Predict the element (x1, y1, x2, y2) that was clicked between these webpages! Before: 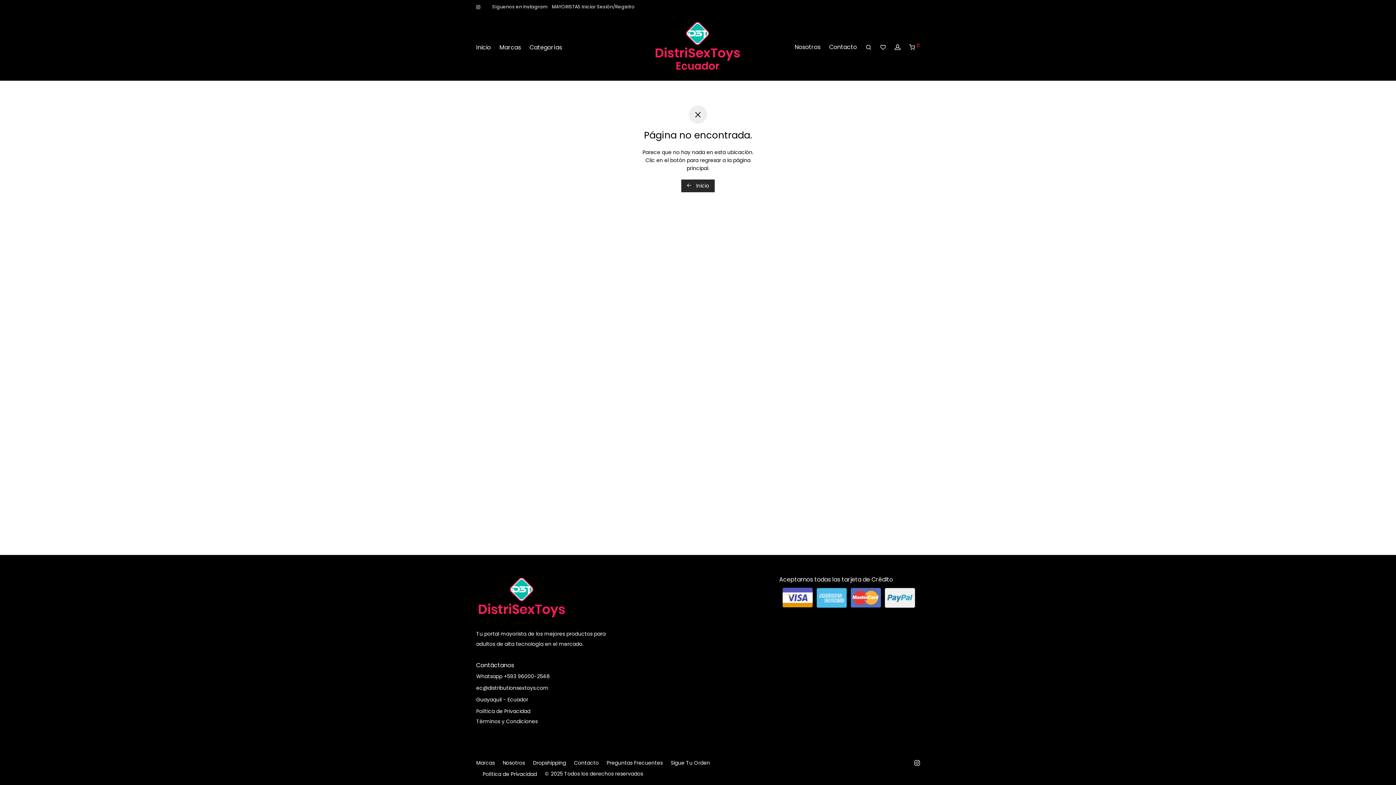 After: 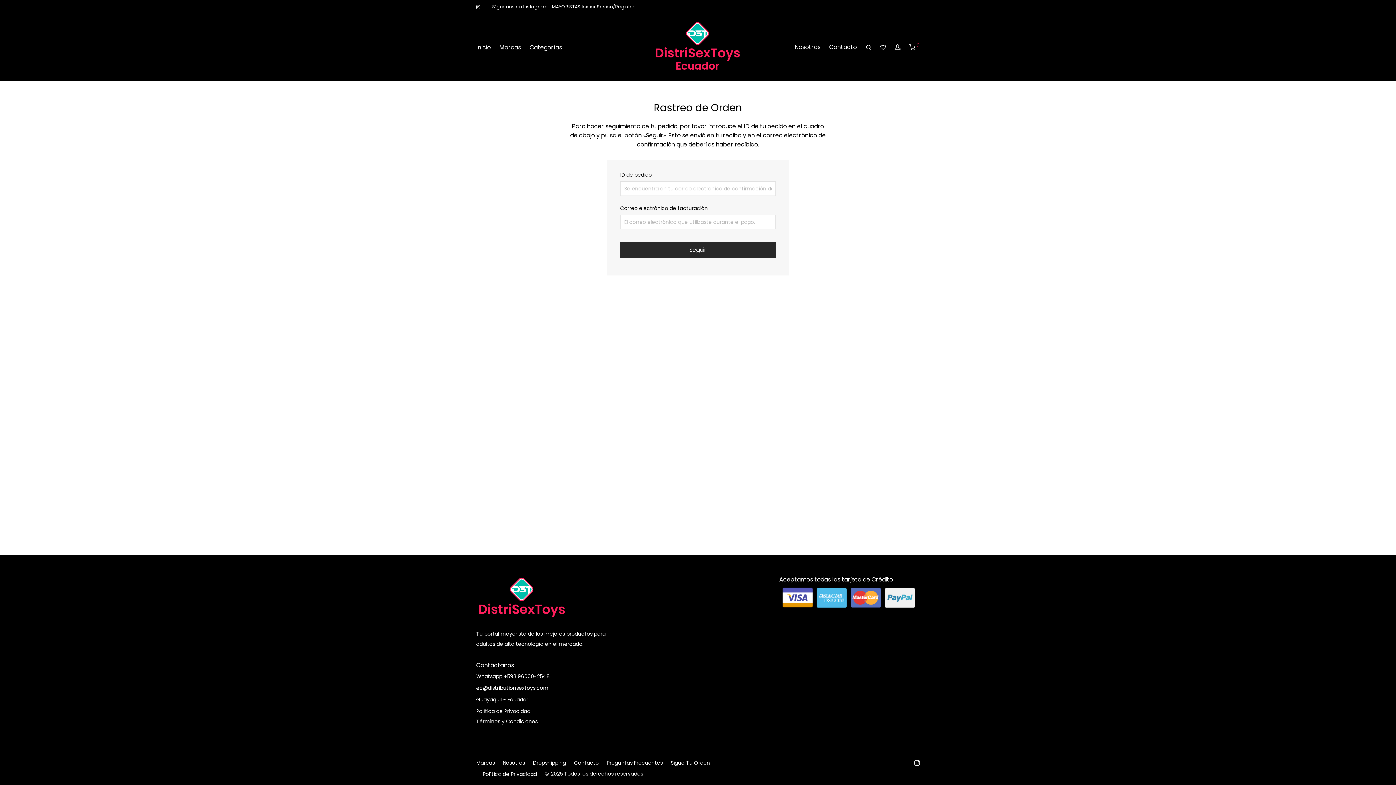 Action: bbox: (670, 757, 710, 768) label: Sigue Tu Orden